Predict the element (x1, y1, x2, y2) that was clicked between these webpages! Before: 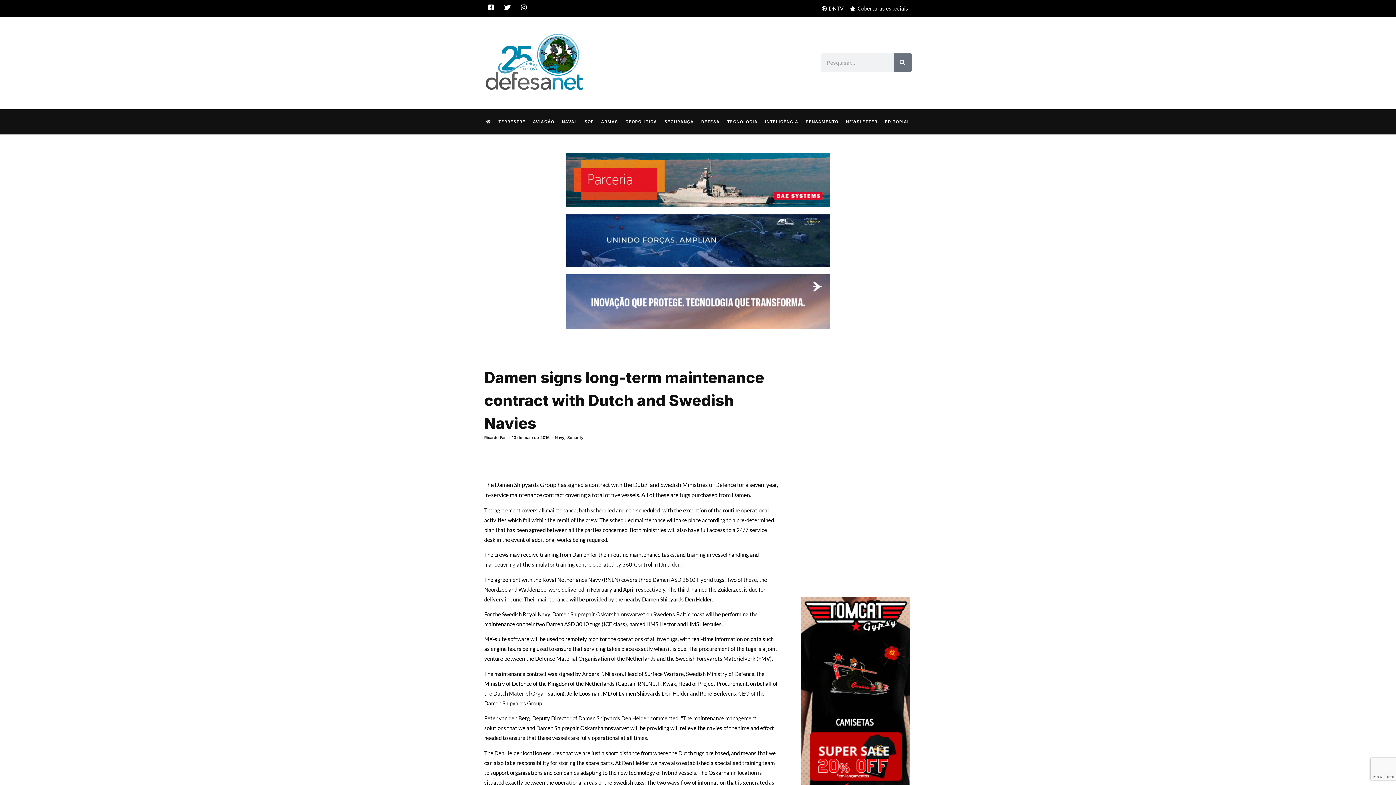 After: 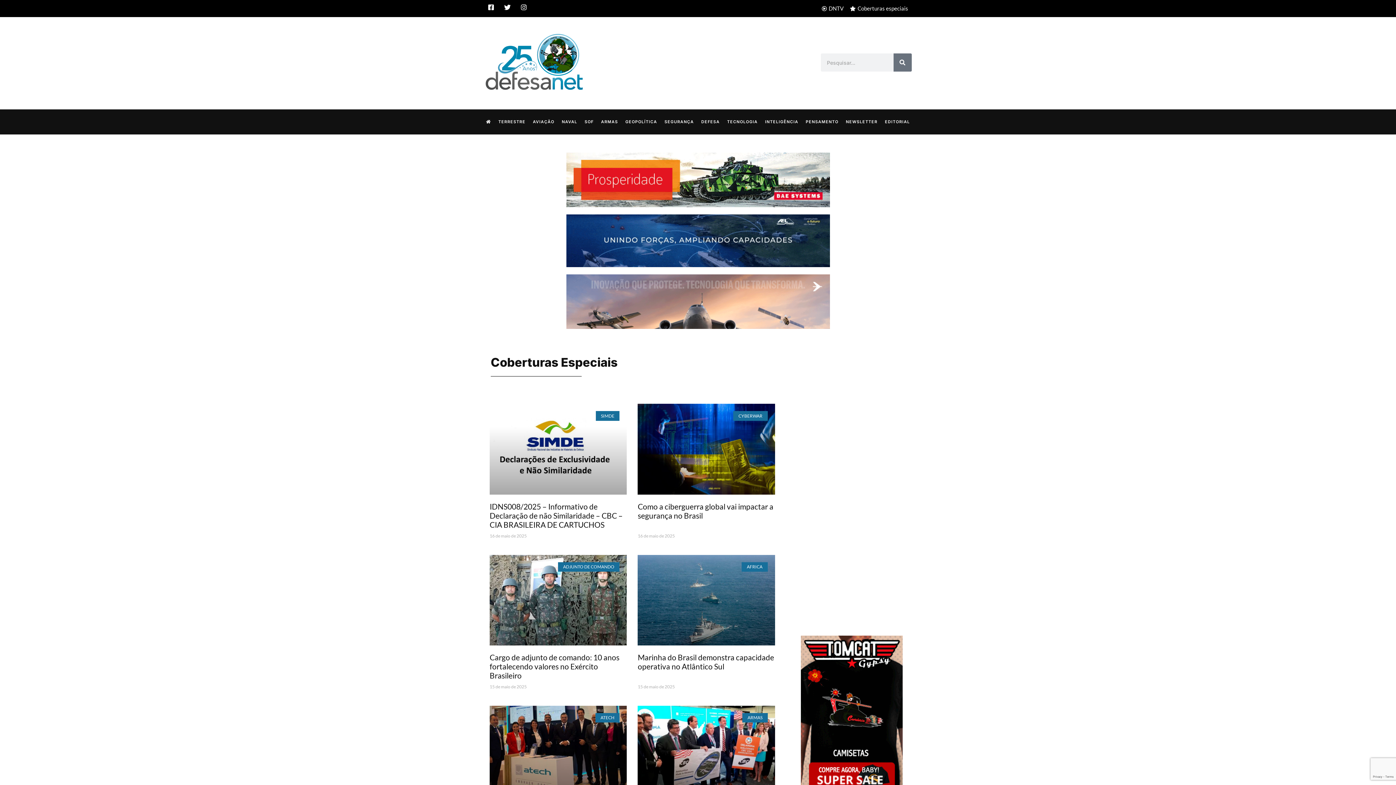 Action: bbox: (849, 3, 908, 13) label: Coberturas especiais